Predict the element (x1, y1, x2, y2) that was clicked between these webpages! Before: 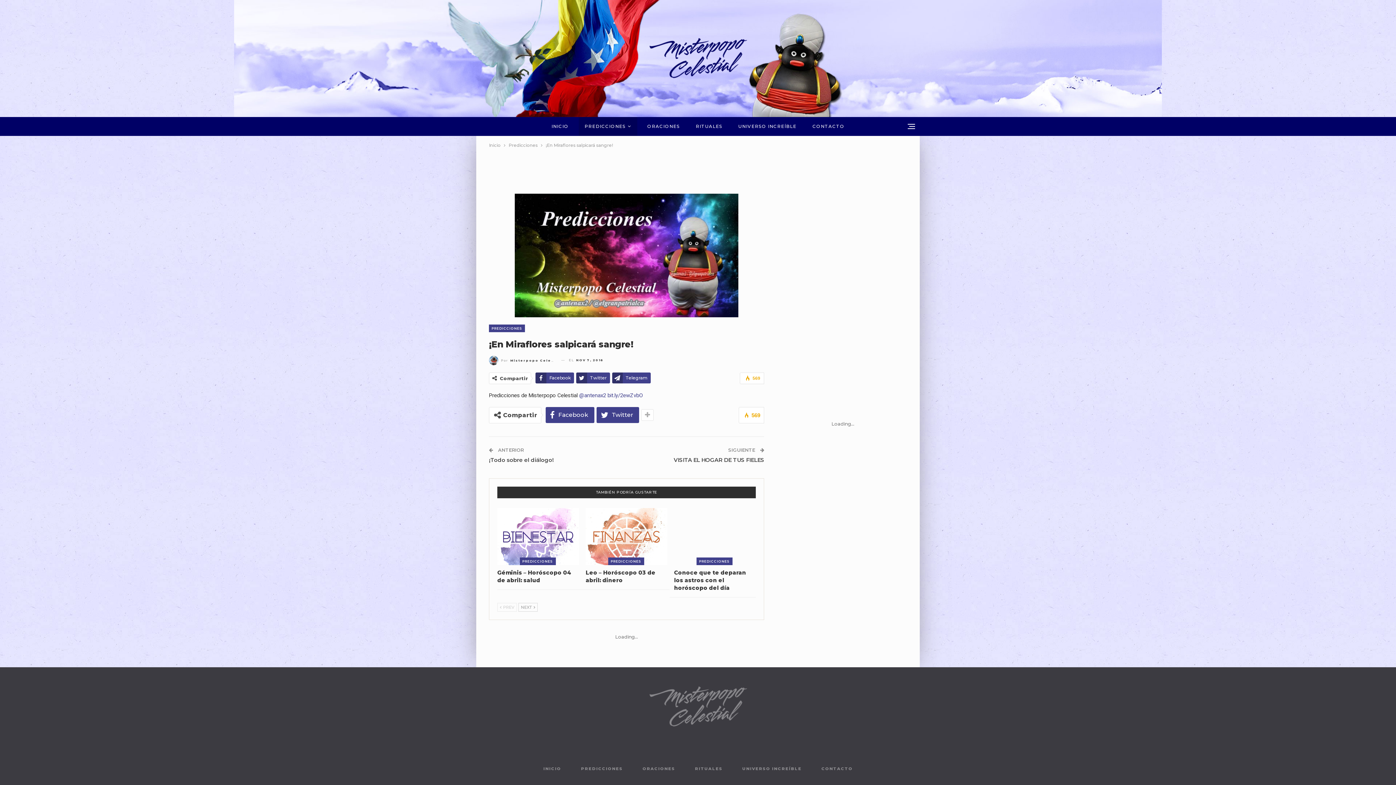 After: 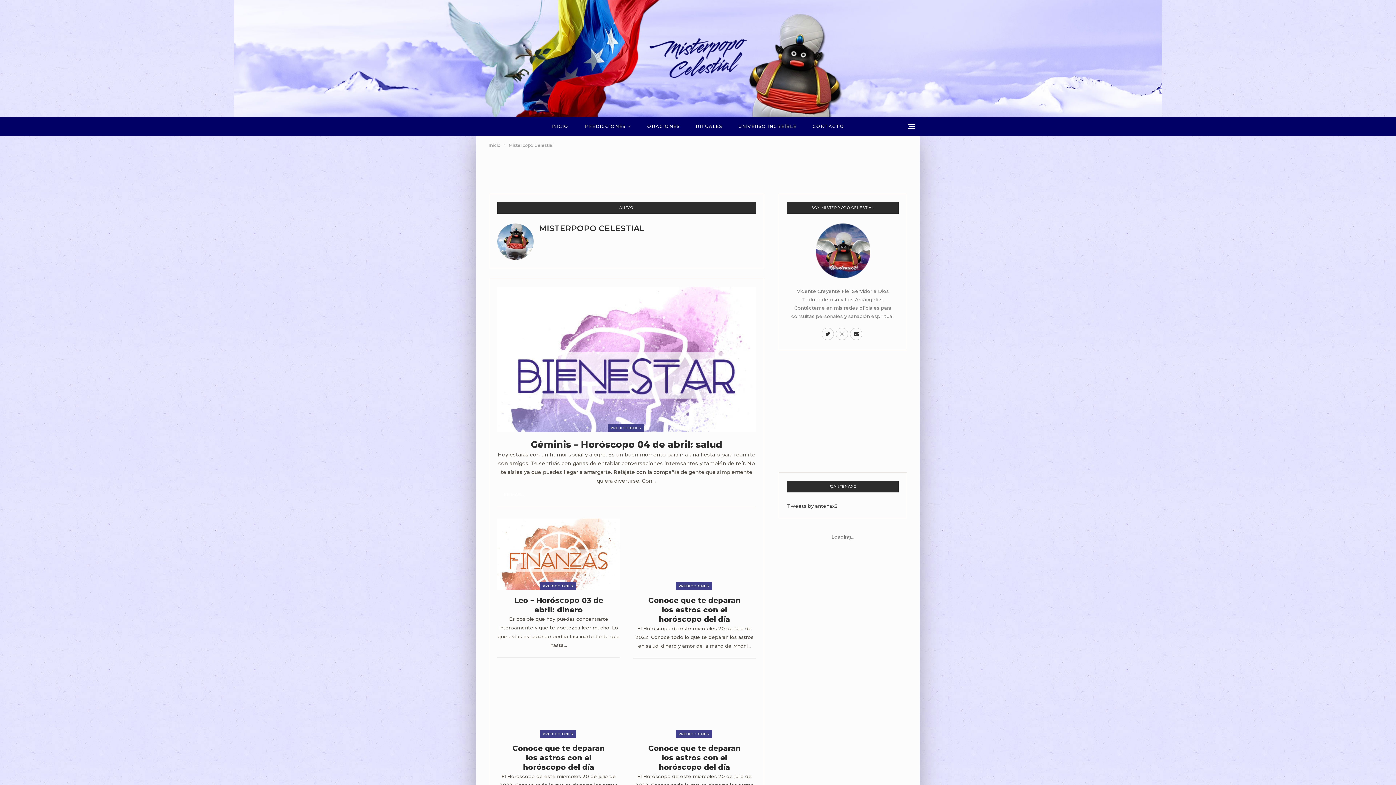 Action: bbox: (489, 232, 555, 242) label: Por Misterpopo Celestial